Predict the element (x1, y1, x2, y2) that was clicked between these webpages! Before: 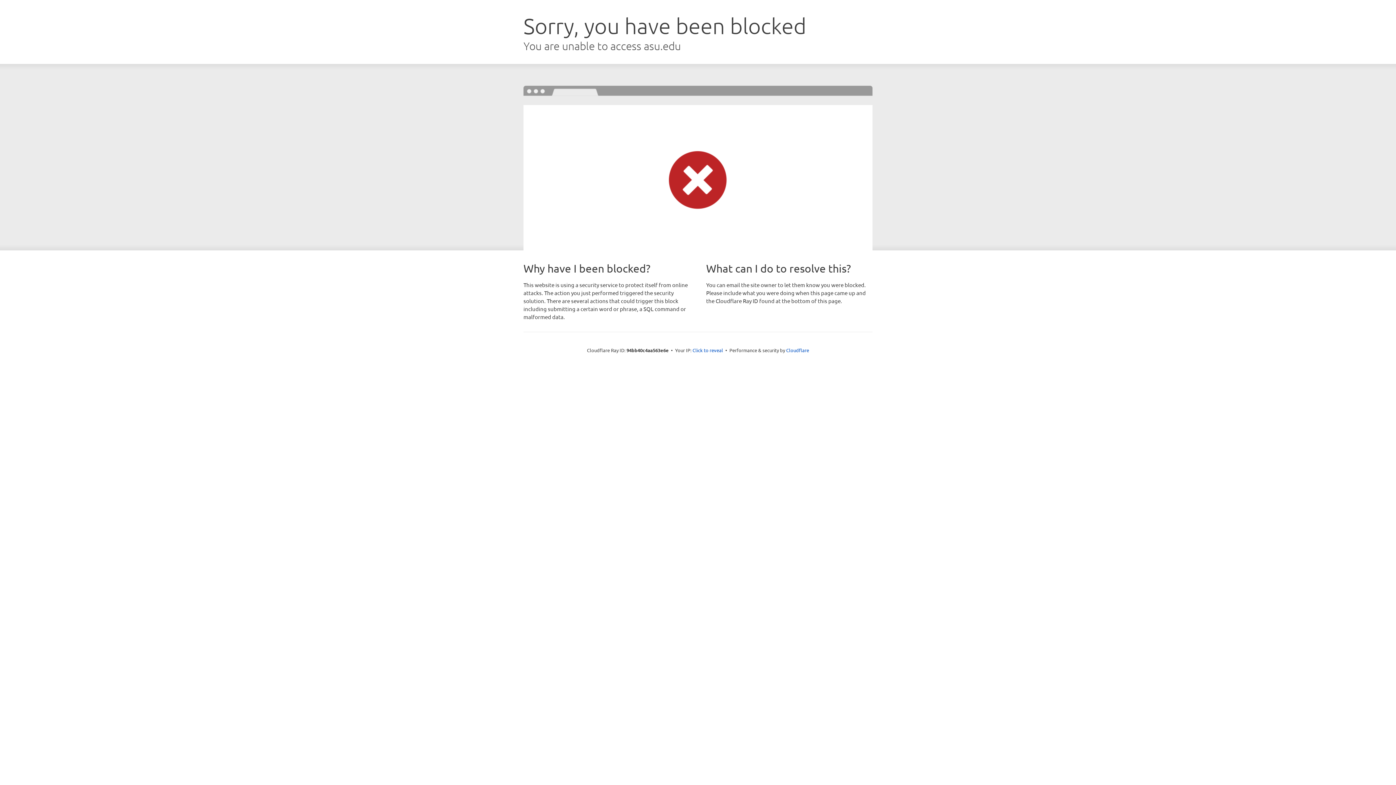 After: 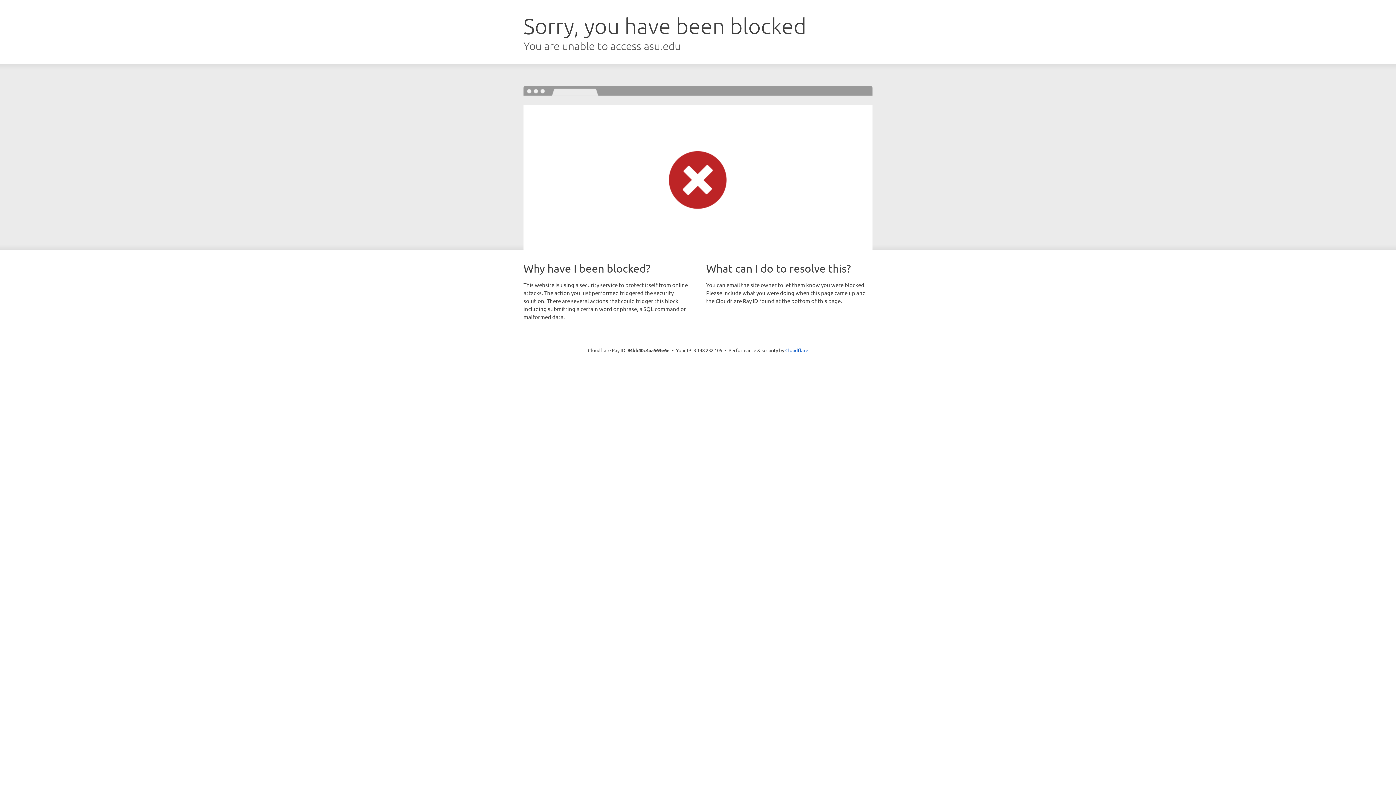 Action: label: Click to reveal bbox: (692, 346, 723, 353)